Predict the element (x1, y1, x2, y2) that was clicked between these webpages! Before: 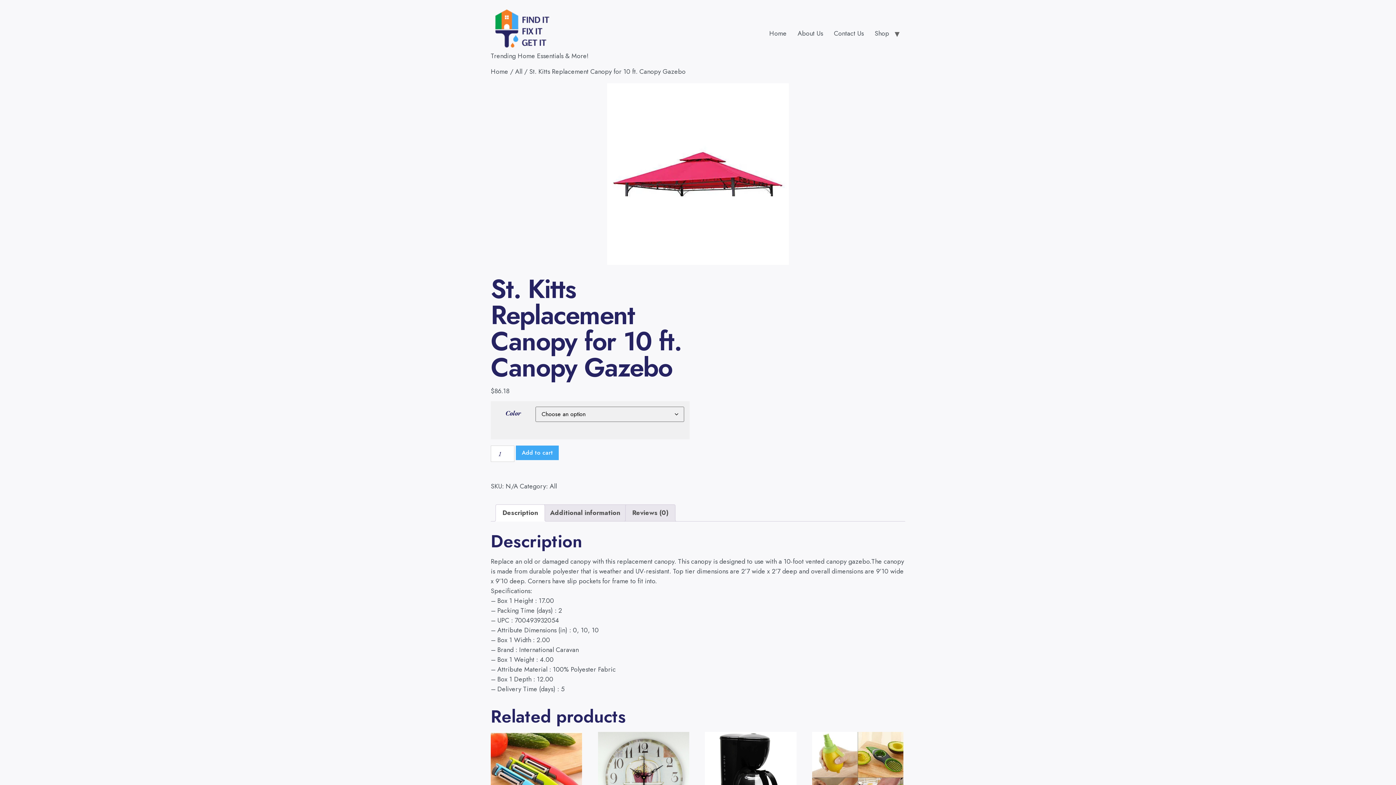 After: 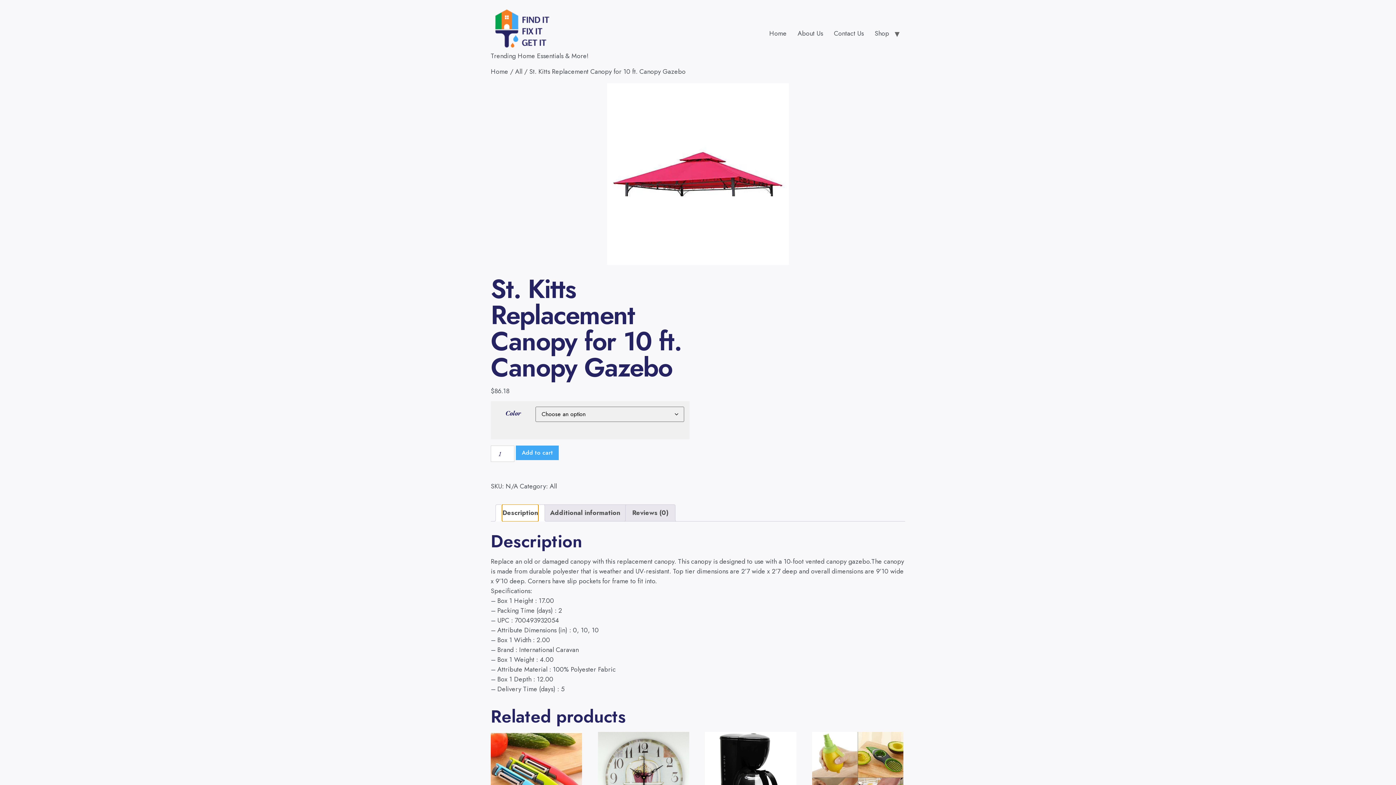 Action: label: Description bbox: (502, 504, 538, 521)